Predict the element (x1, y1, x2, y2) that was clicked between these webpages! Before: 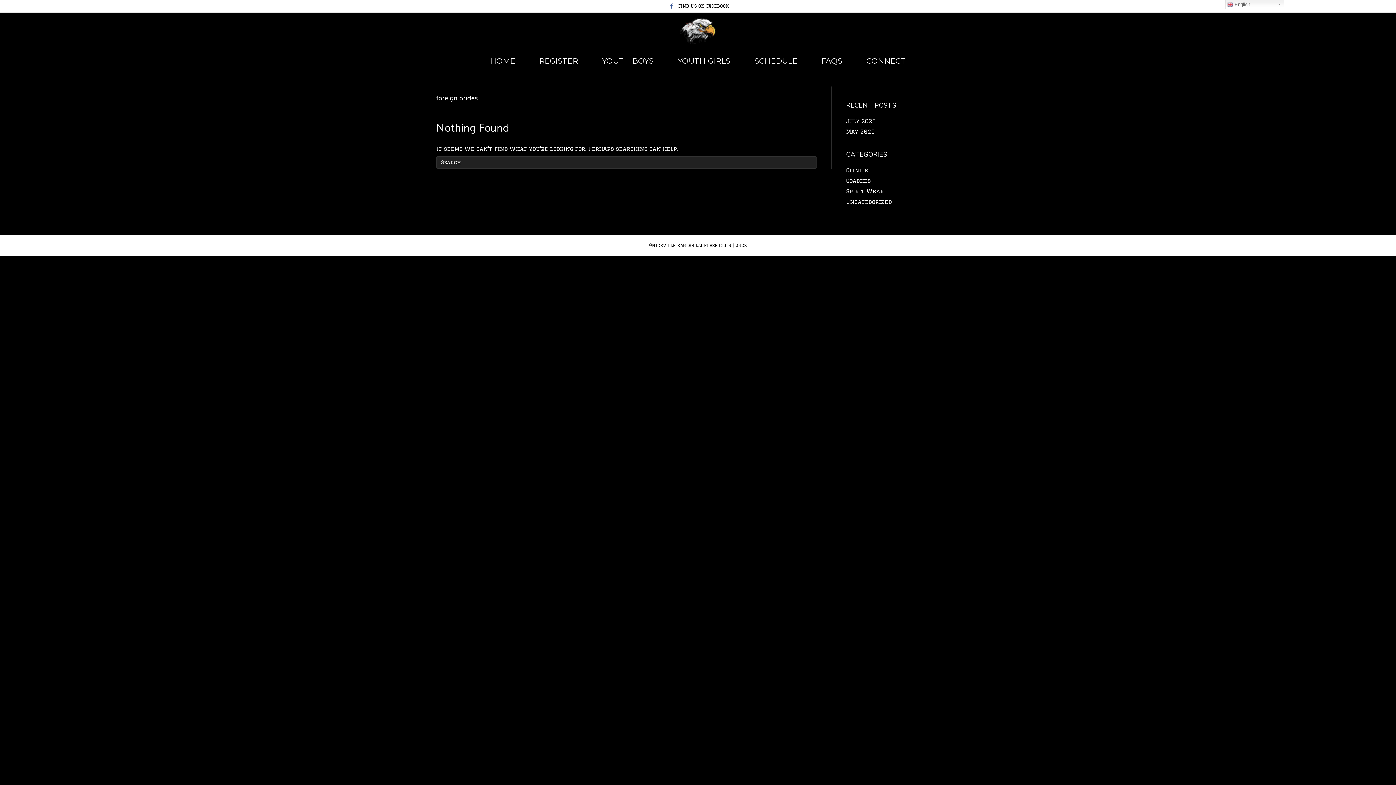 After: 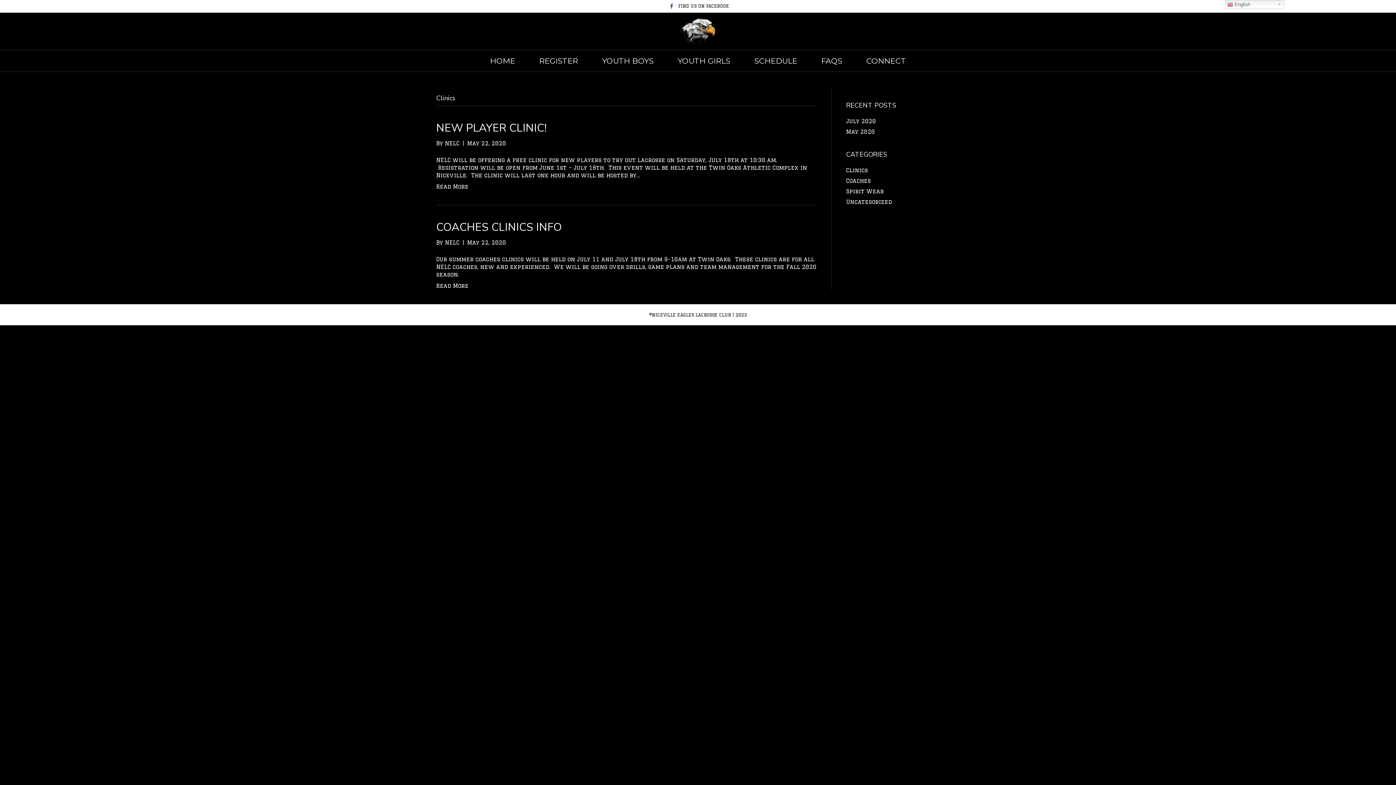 Action: label: Clinics bbox: (846, 167, 868, 173)